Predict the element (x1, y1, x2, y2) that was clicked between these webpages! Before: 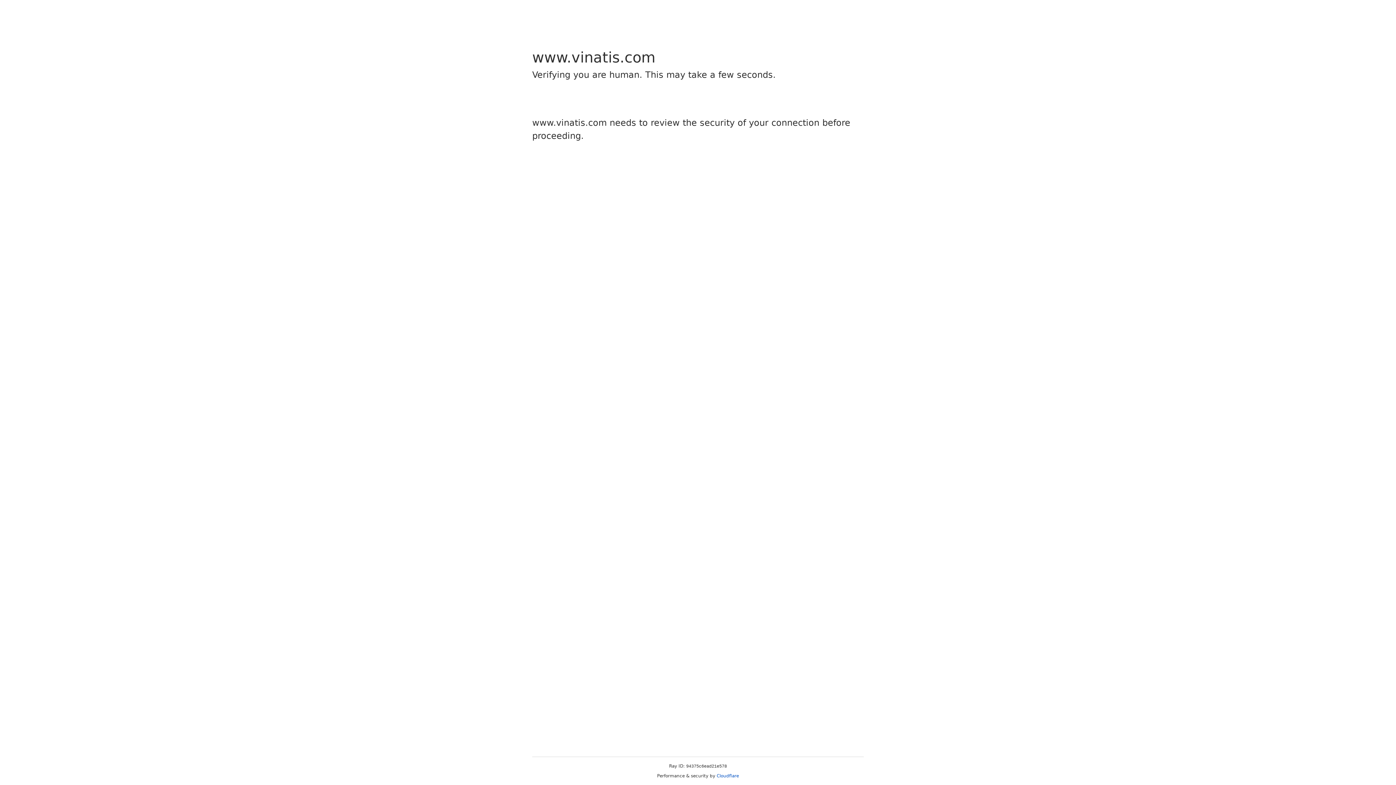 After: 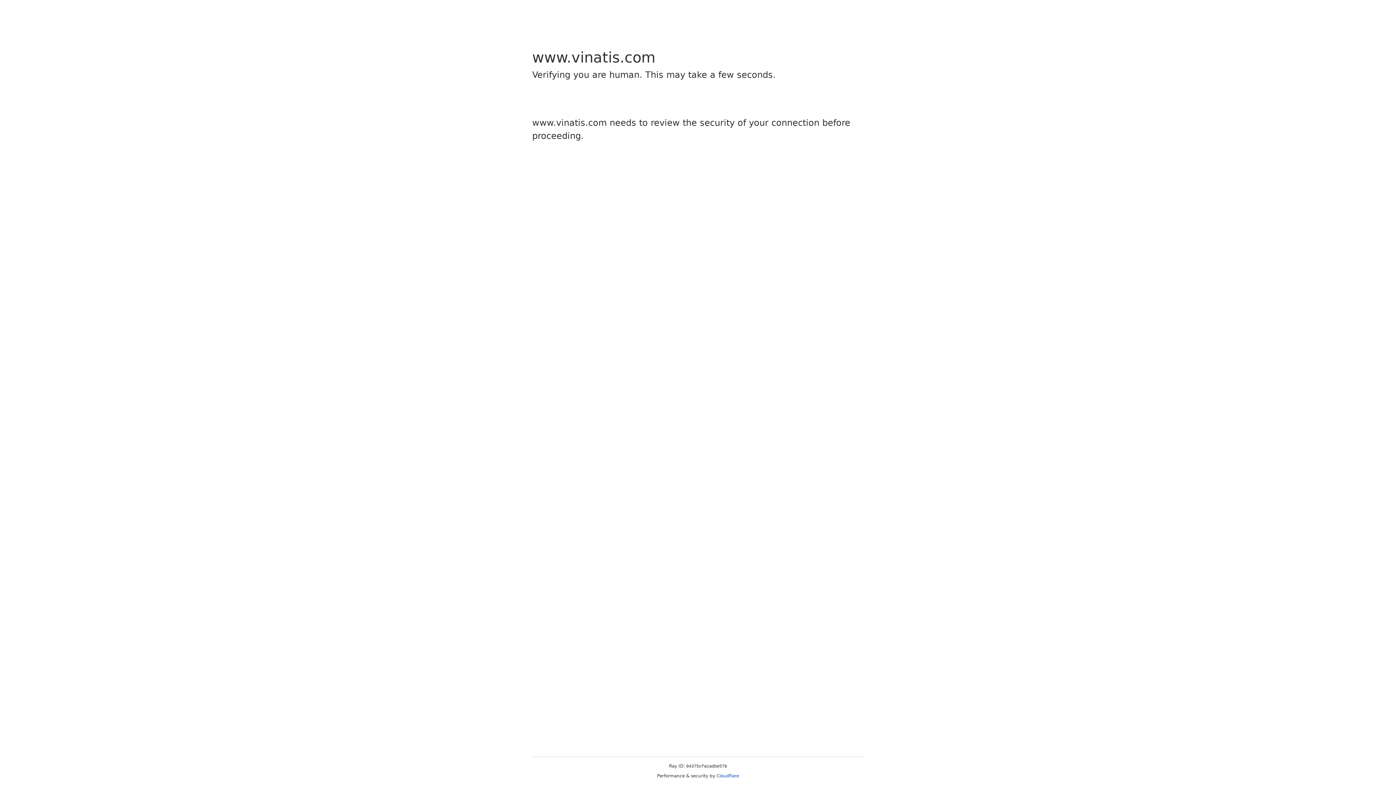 Action: bbox: (716, 773, 739, 778) label: Cloudflare